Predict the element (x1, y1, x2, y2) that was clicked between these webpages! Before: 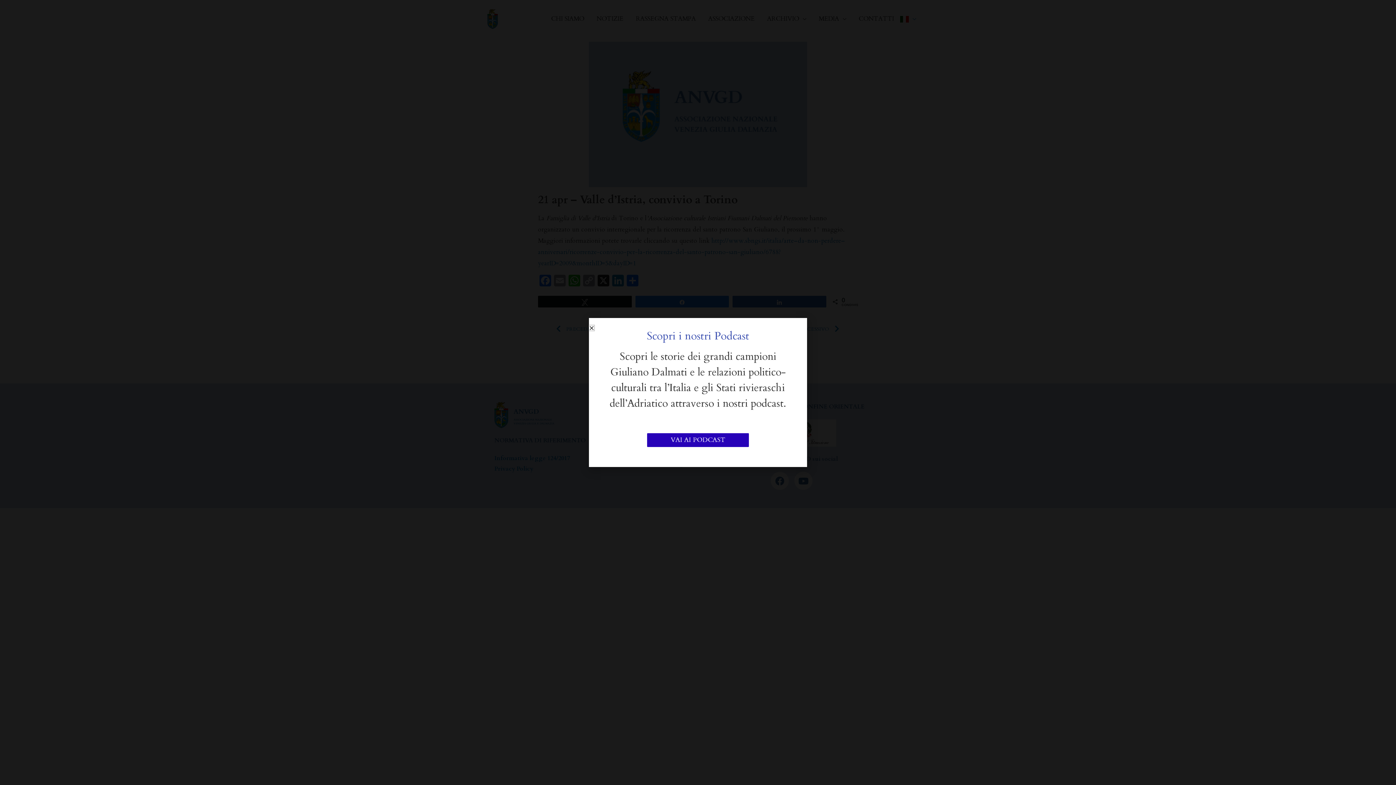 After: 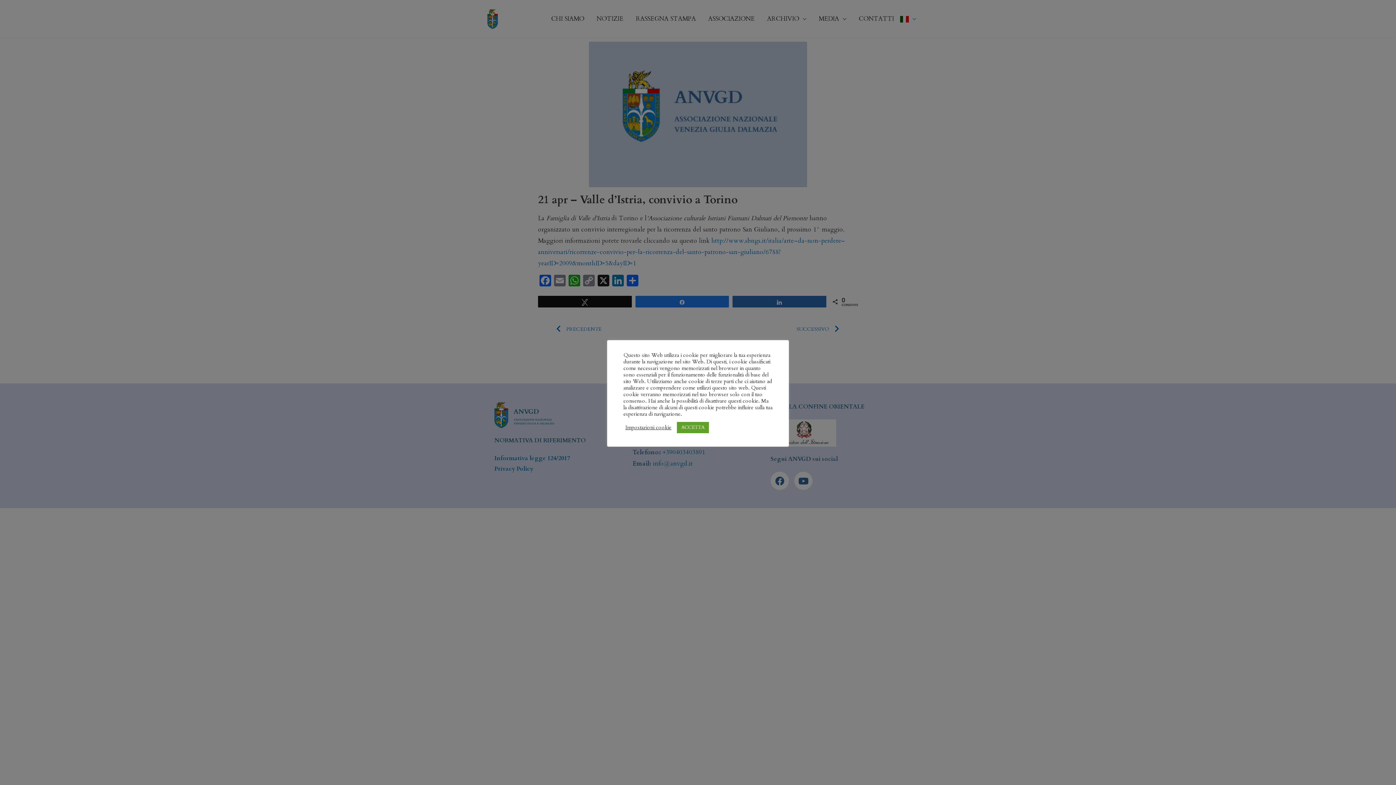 Action: label: Close bbox: (589, 325, 594, 330)